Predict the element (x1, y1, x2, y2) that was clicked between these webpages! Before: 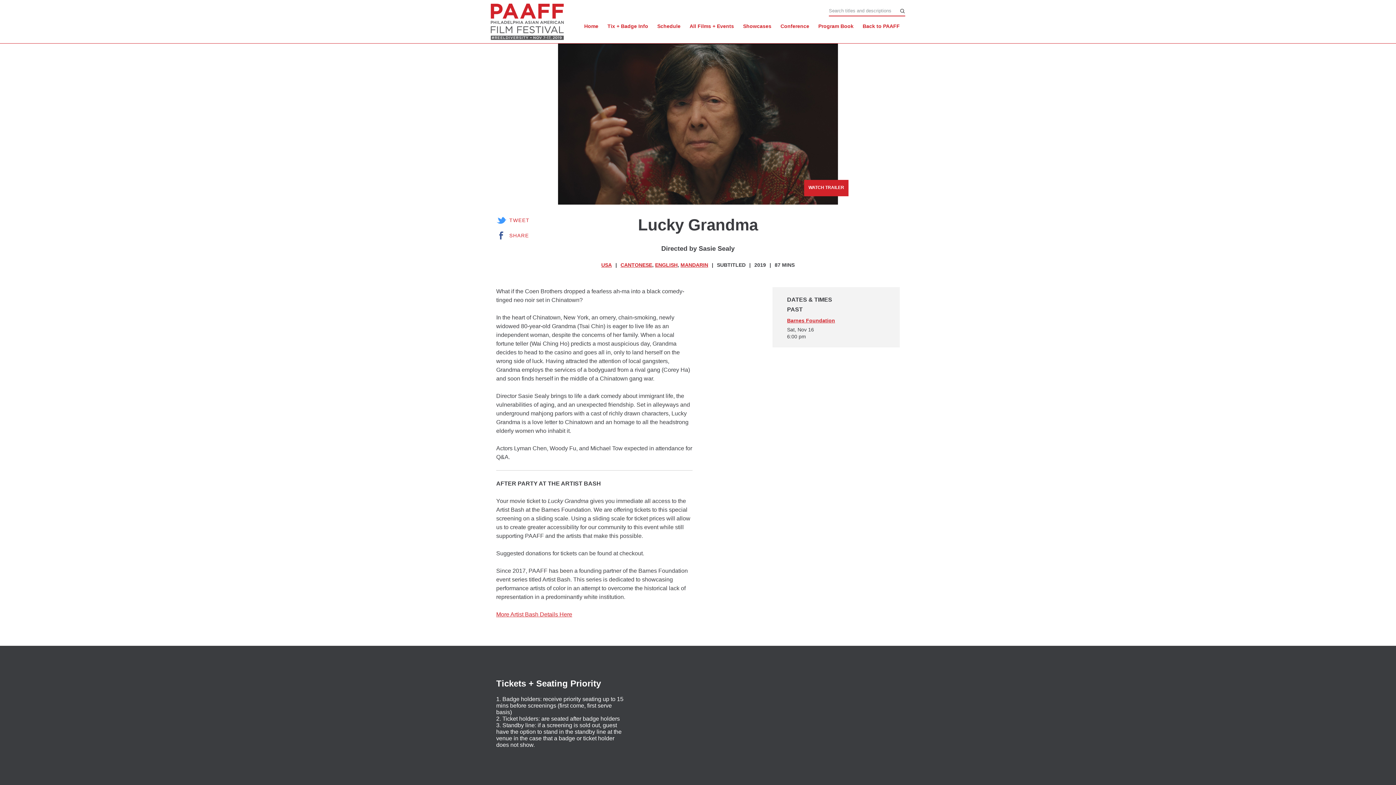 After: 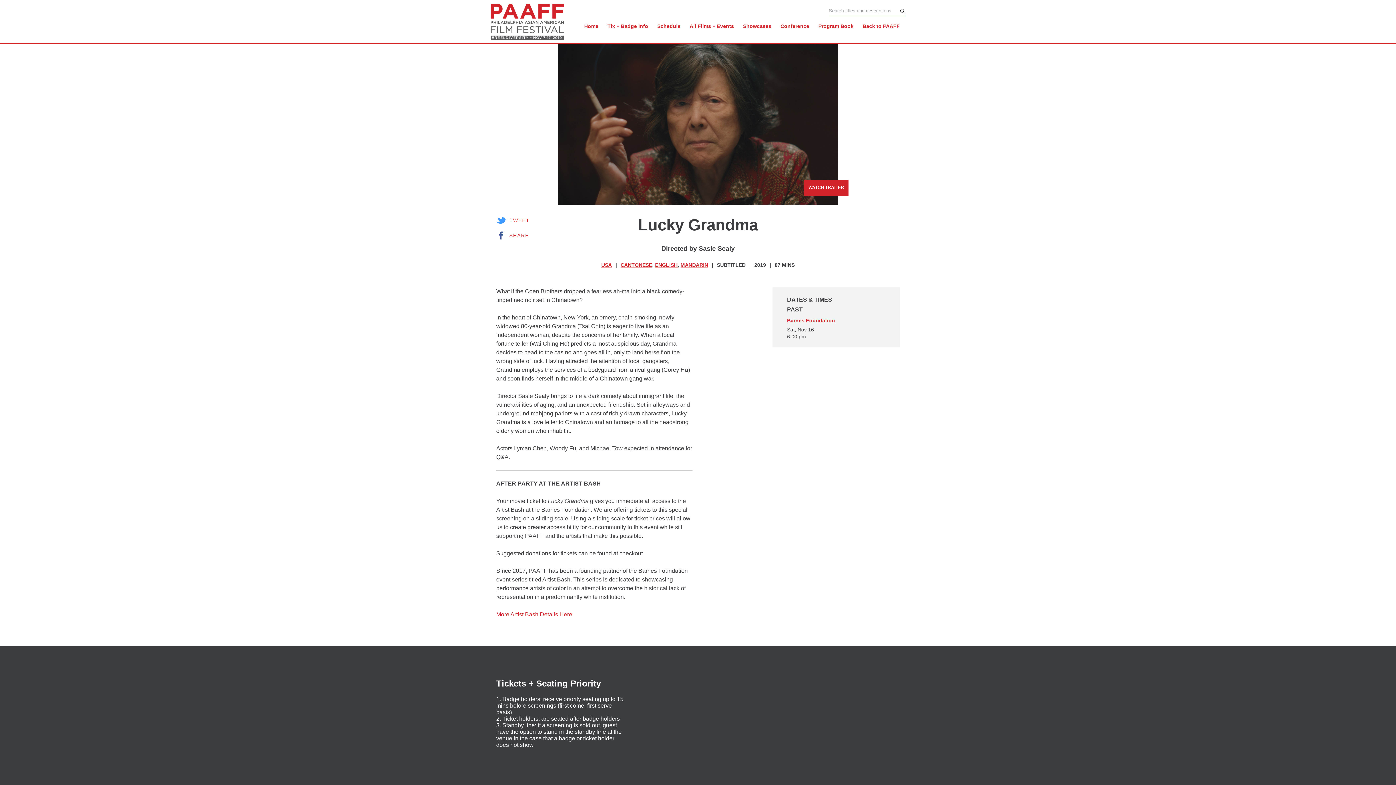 Action: label: More Artist Bash Details Here bbox: (496, 611, 572, 617)